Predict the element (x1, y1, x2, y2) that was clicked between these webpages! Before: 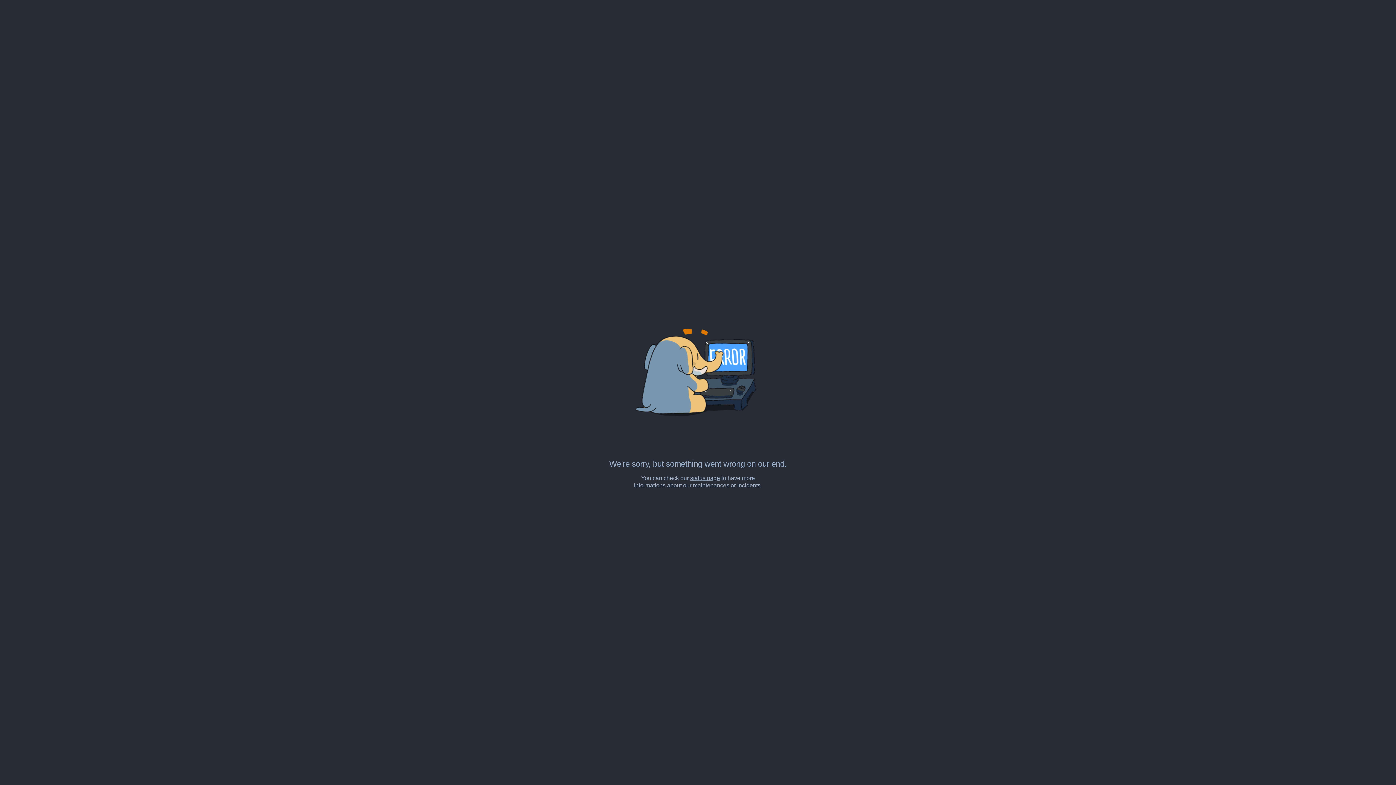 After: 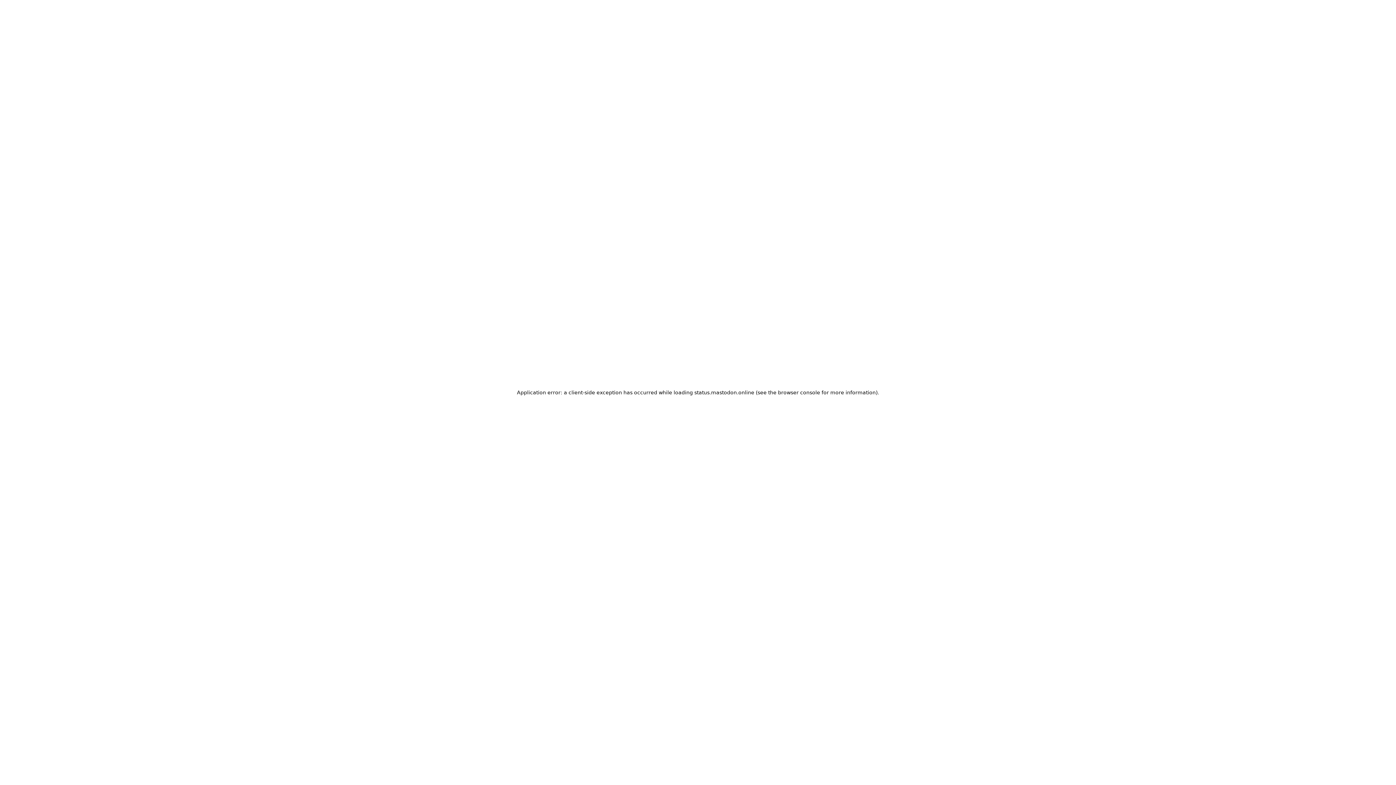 Action: bbox: (690, 475, 720, 481) label: status page